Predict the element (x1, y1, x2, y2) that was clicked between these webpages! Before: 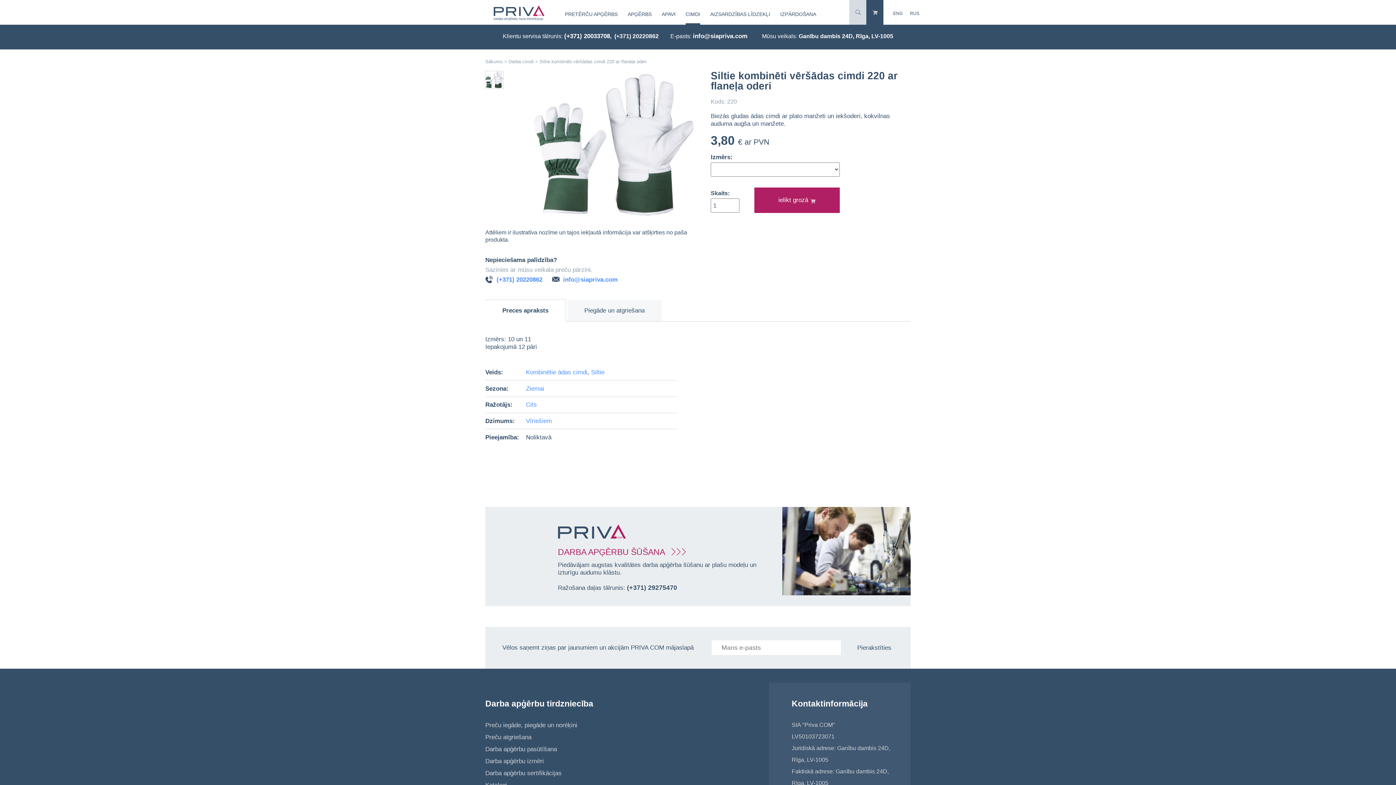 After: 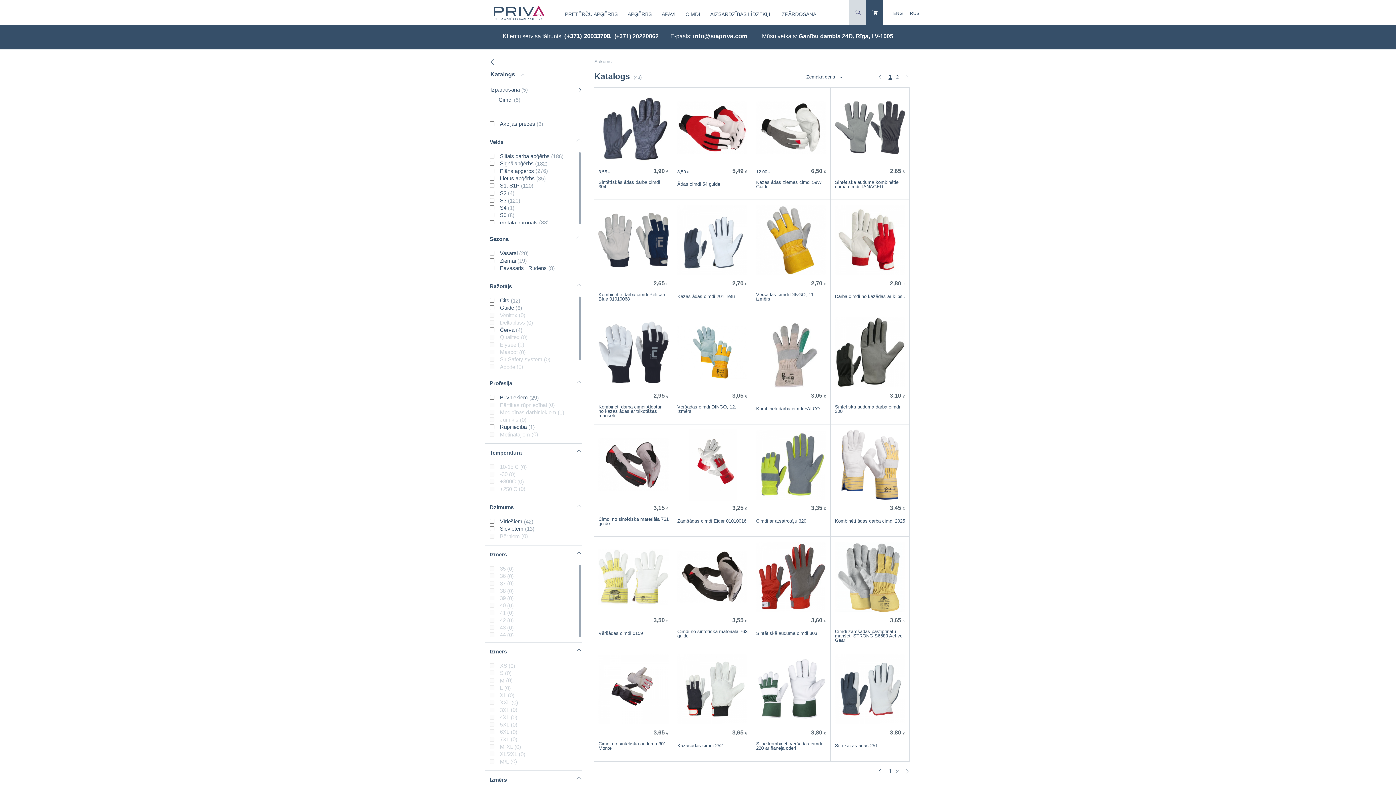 Action: label: Kombinētie ādas cimdi bbox: (526, 368, 587, 376)